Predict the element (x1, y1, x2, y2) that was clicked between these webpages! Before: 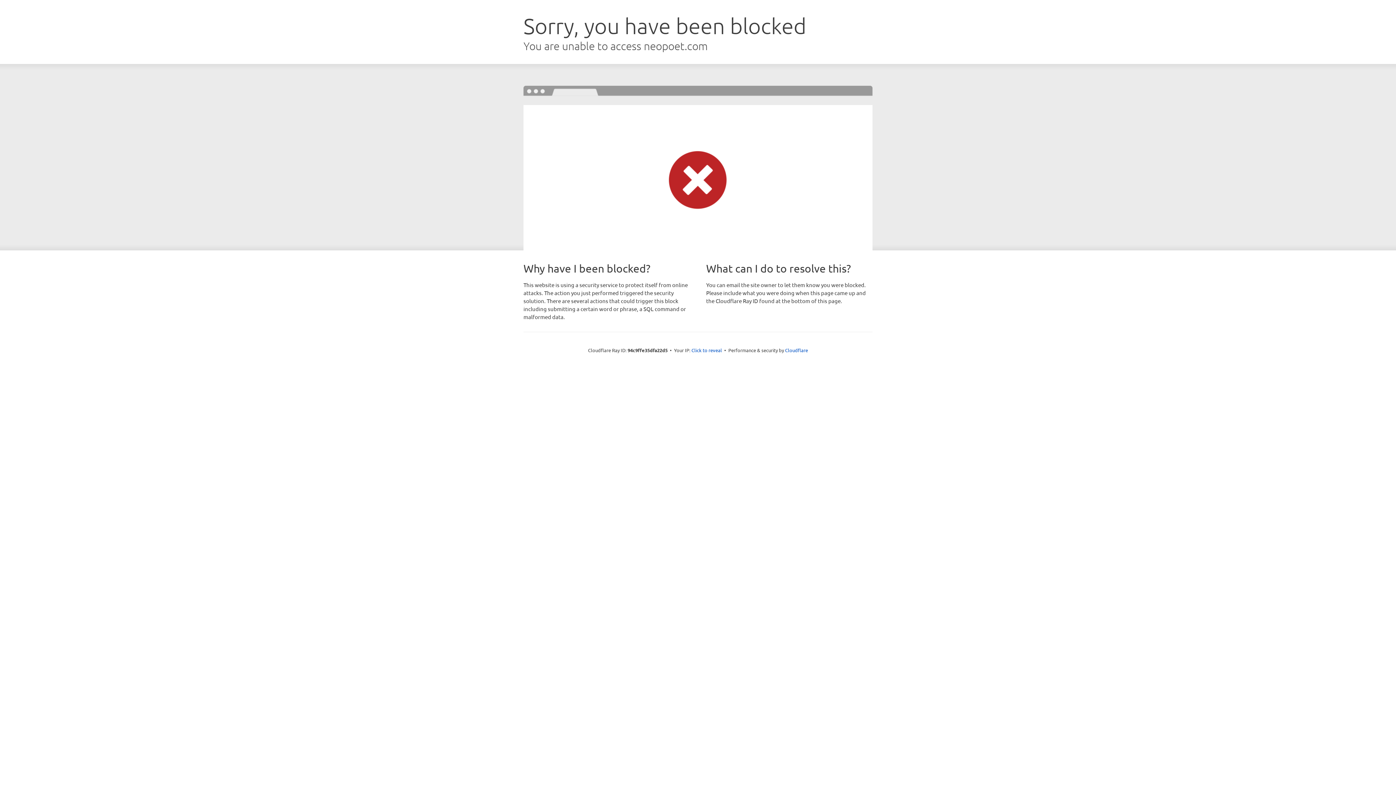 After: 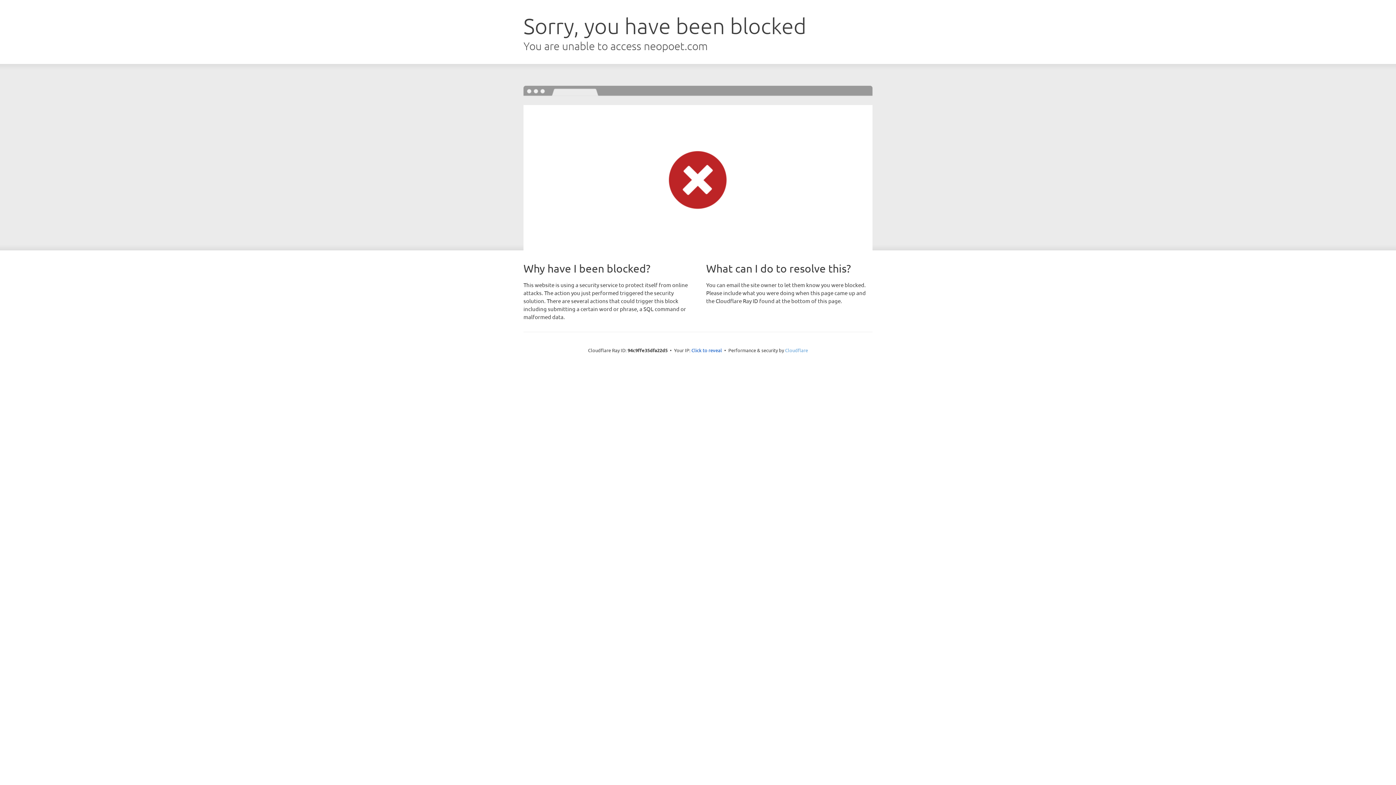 Action: bbox: (785, 347, 808, 353) label: Cloudflare